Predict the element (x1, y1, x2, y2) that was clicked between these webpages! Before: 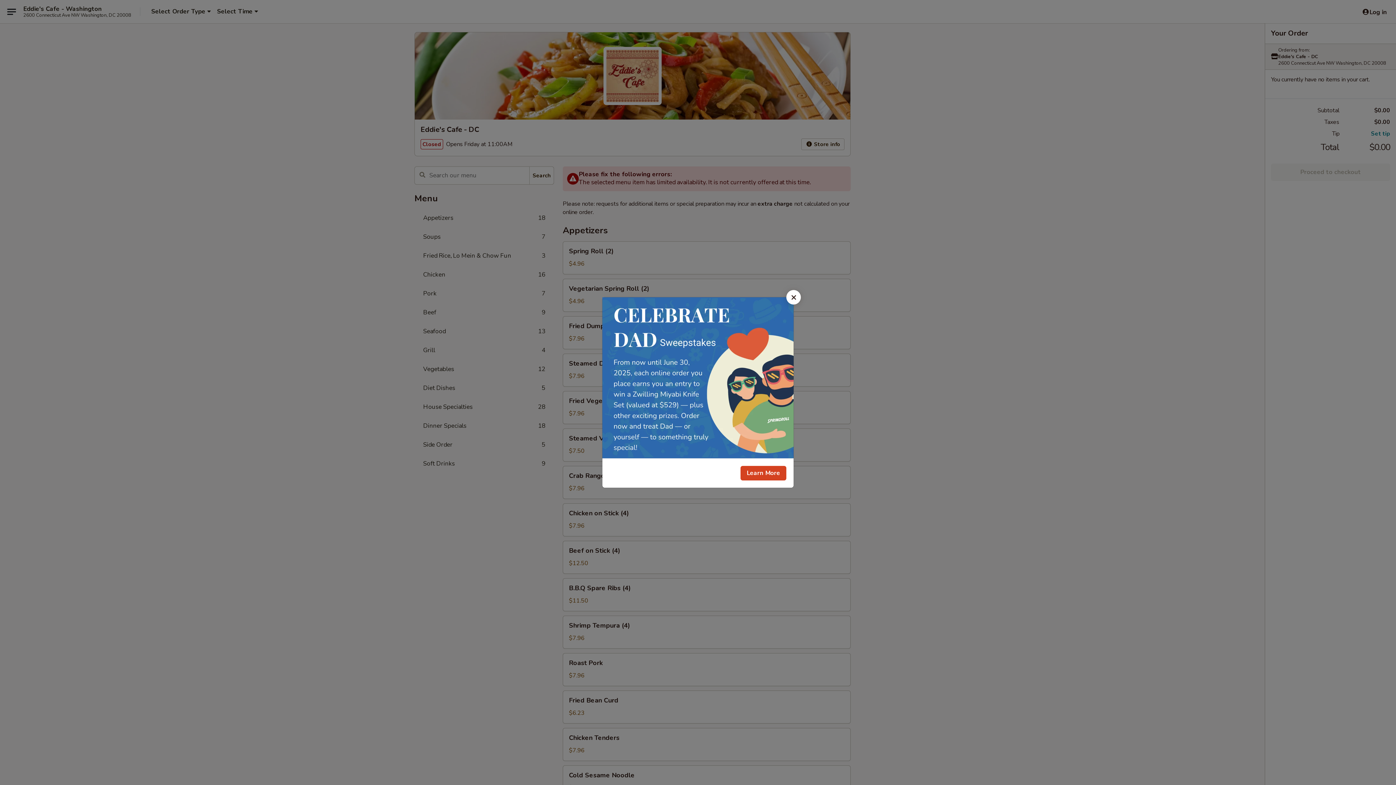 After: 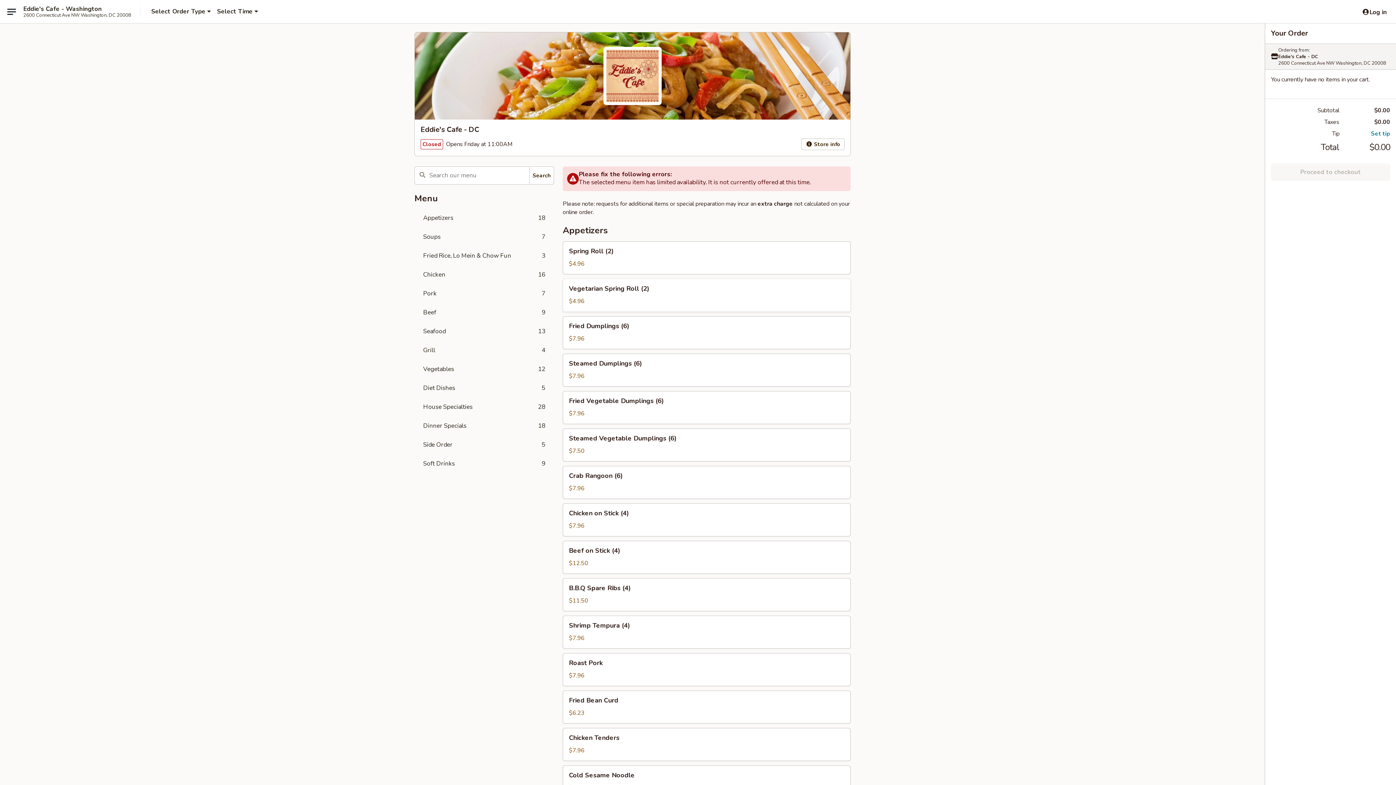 Action: label: Close bbox: (786, 290, 801, 304)